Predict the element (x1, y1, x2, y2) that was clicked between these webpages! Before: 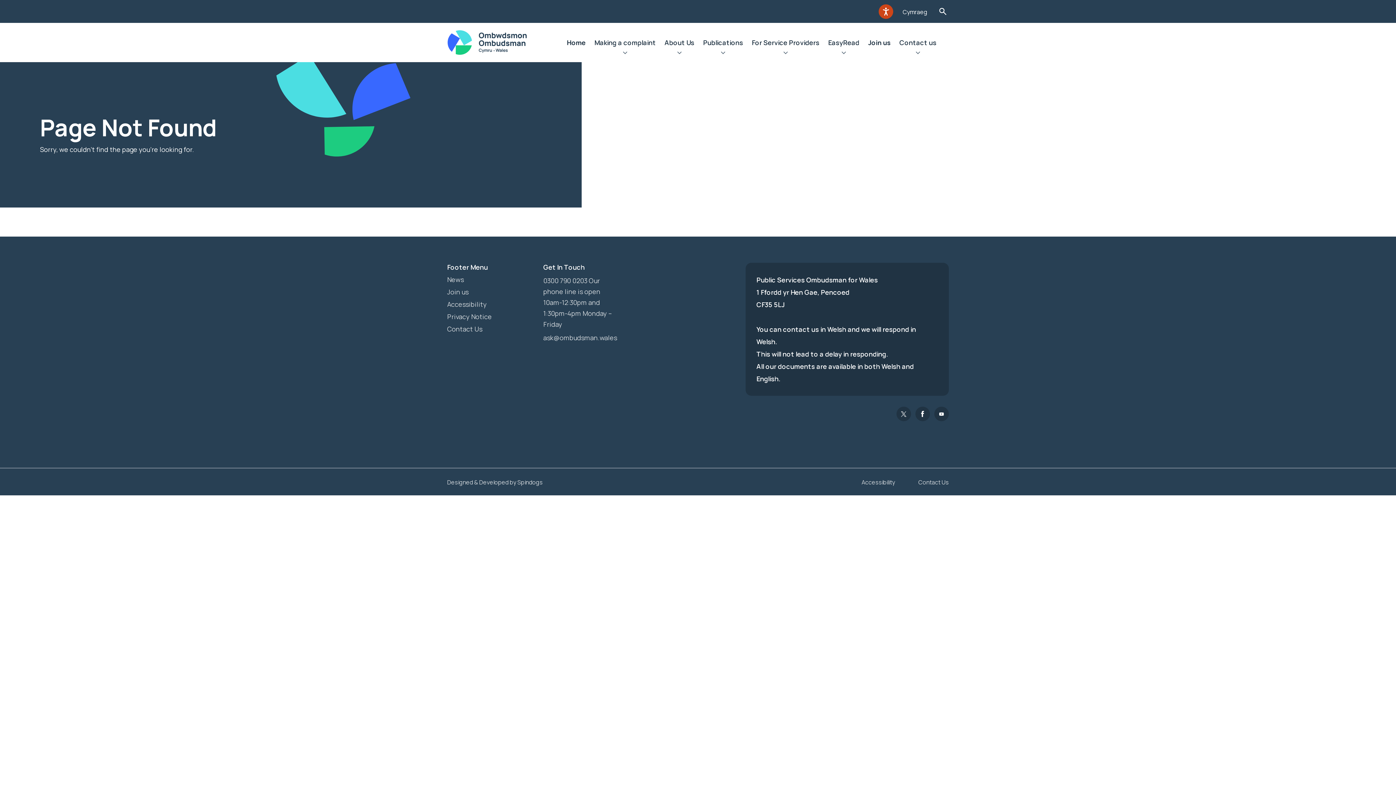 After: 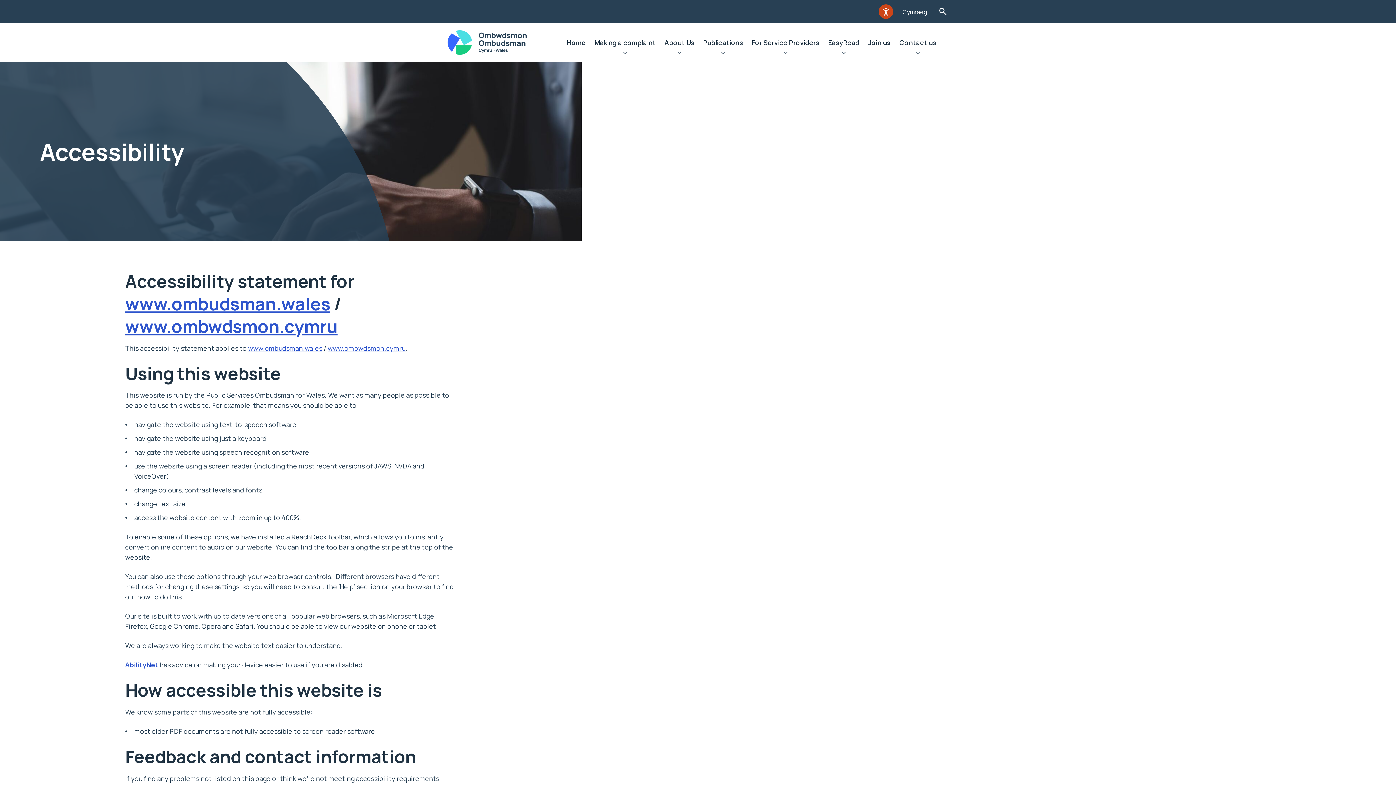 Action: label: Accessibility bbox: (447, 300, 486, 308)